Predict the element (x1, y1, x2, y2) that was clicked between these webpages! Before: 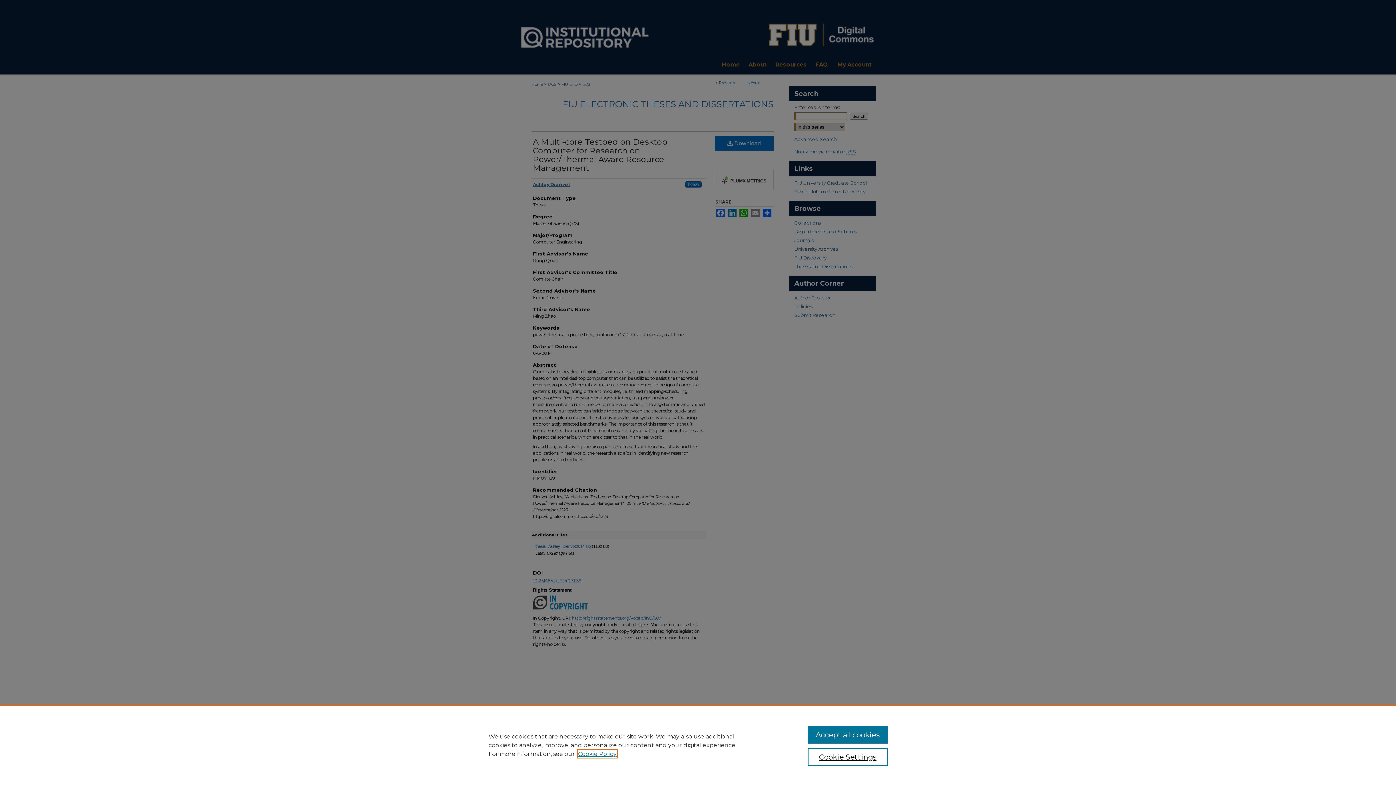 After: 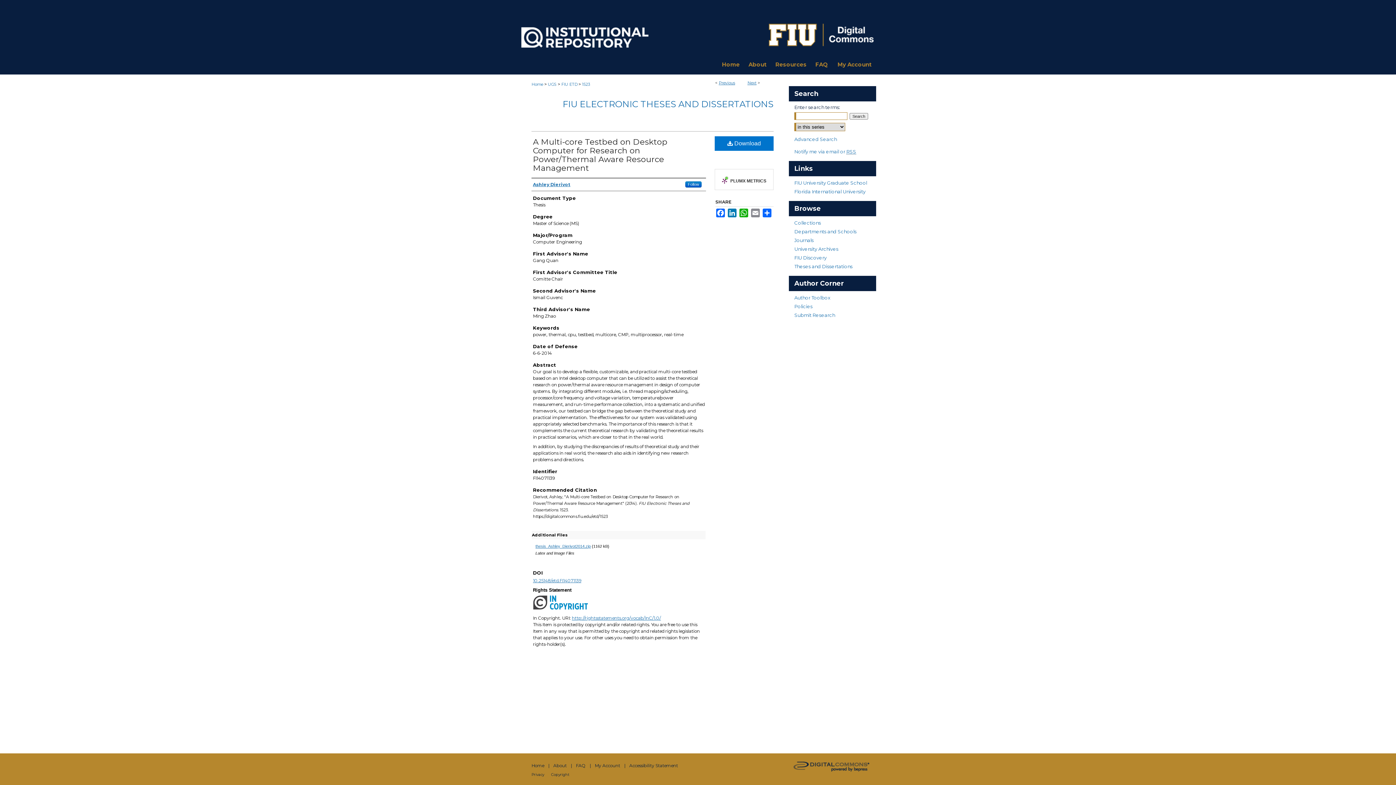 Action: bbox: (807, 726, 887, 744) label: Accept all cookies